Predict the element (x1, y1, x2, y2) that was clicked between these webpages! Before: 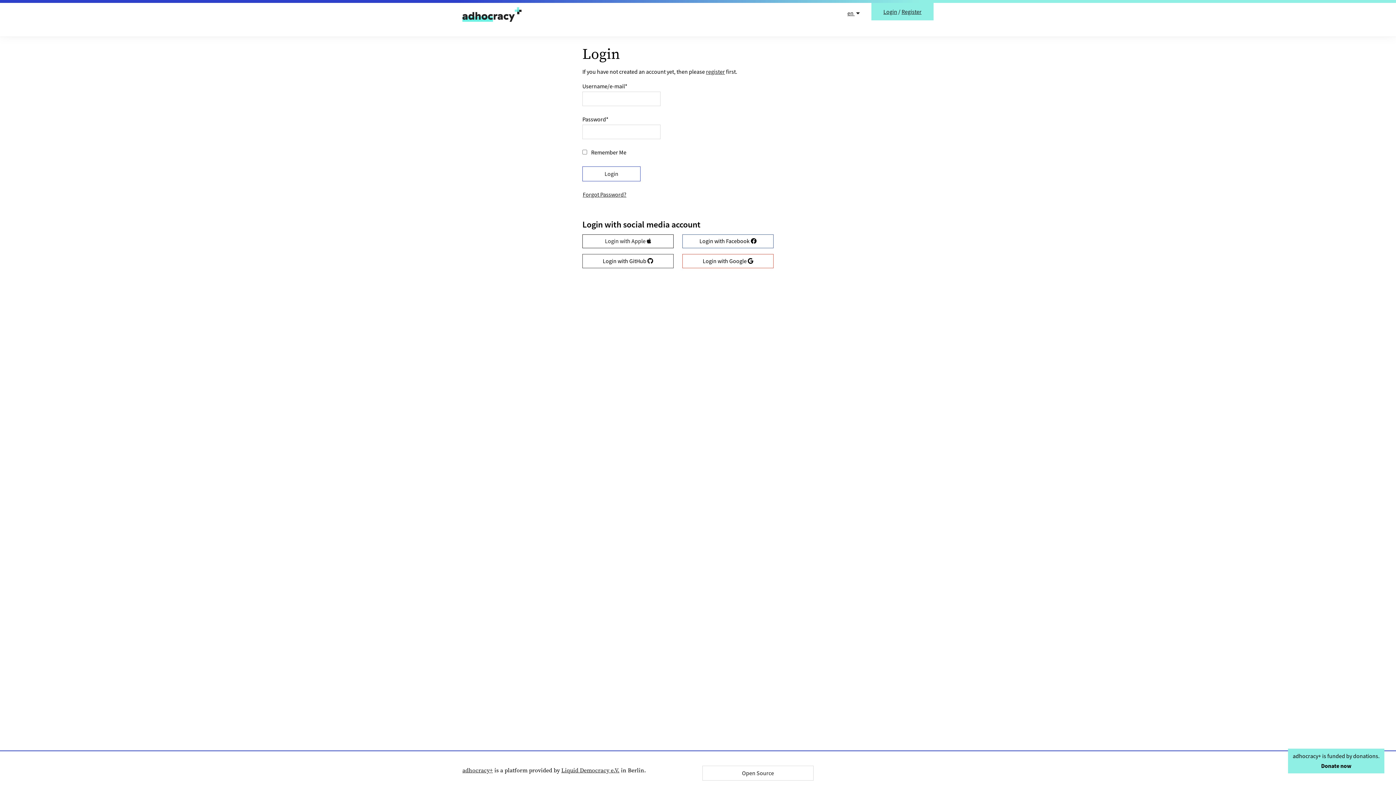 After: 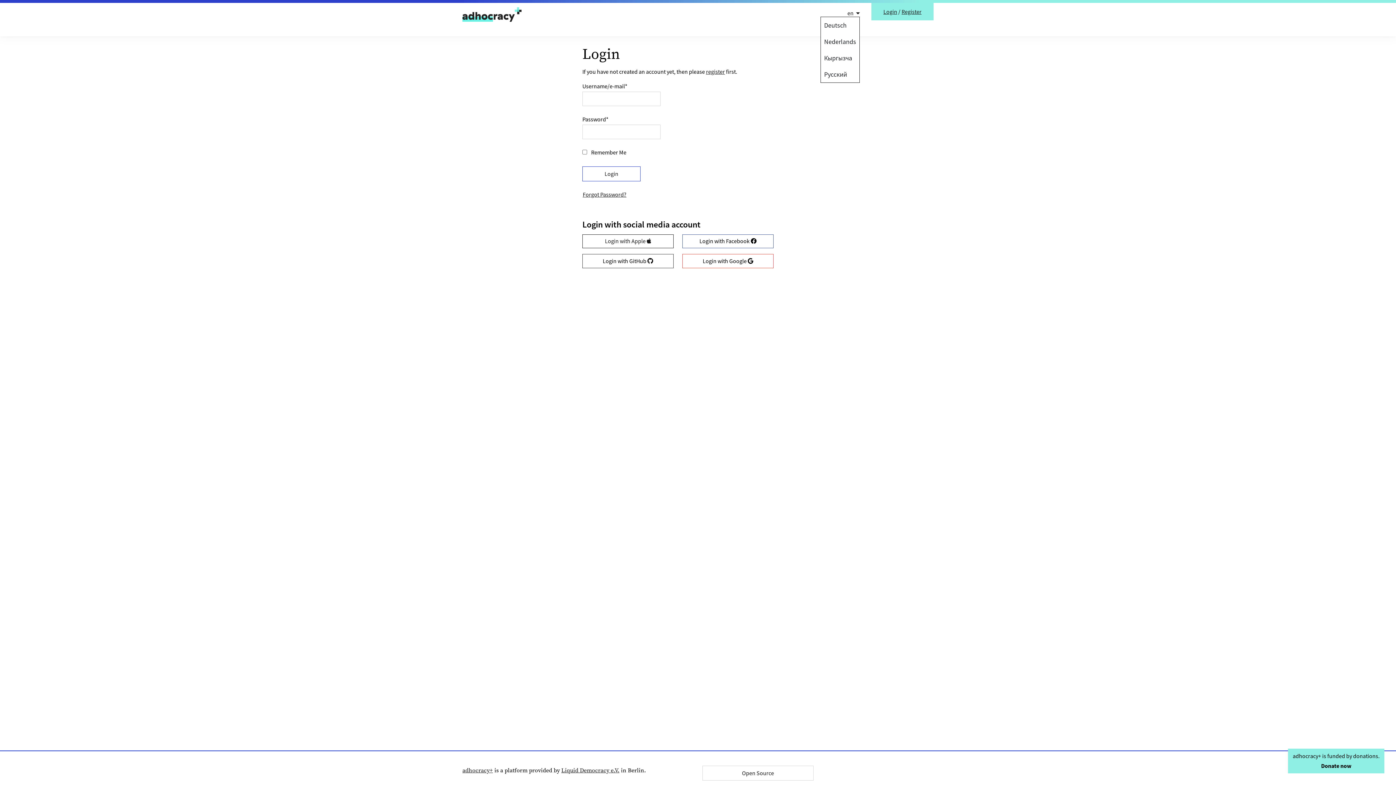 Action: label: Language selector, 
      
        
          English
        
      
        
      
        
      
        
      
        
      
       selected bbox: (847, 9, 860, 16)